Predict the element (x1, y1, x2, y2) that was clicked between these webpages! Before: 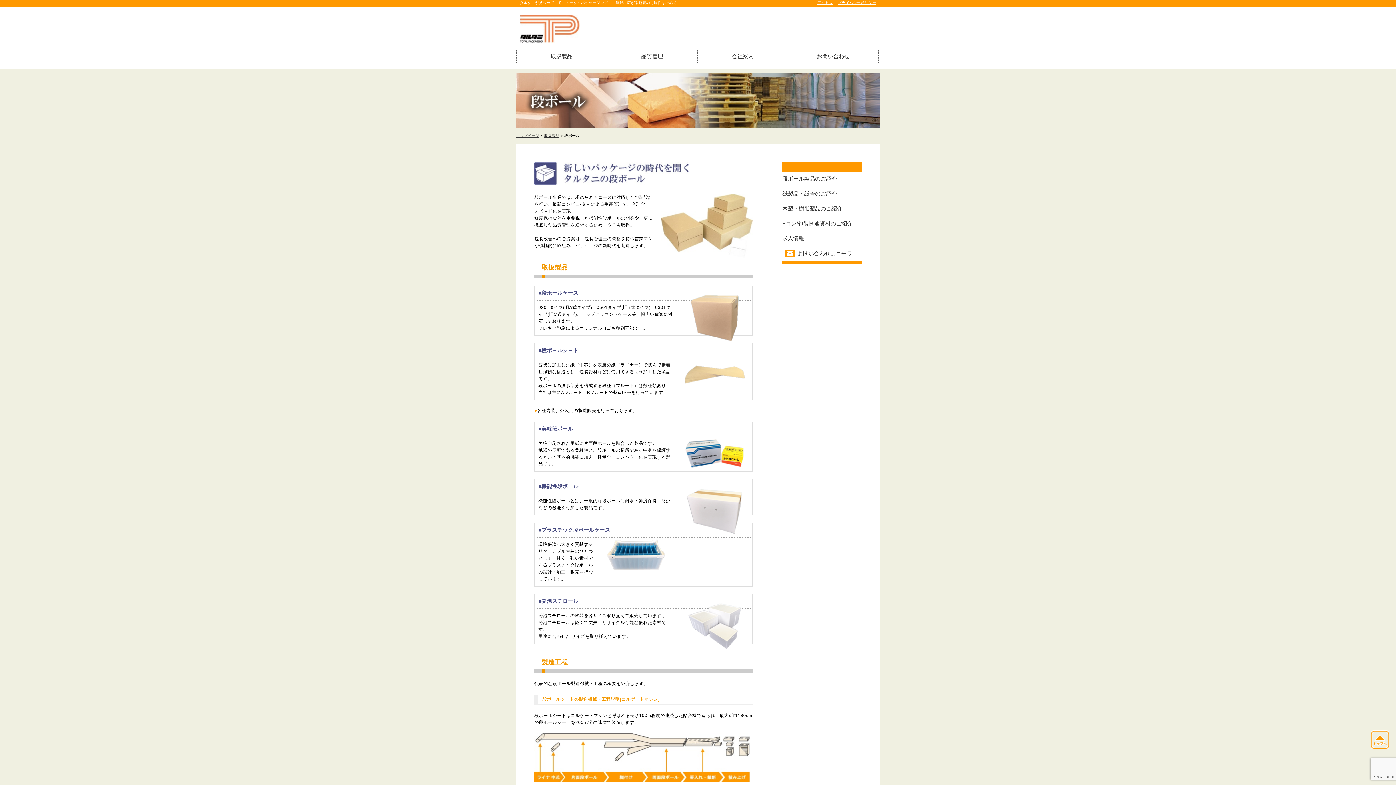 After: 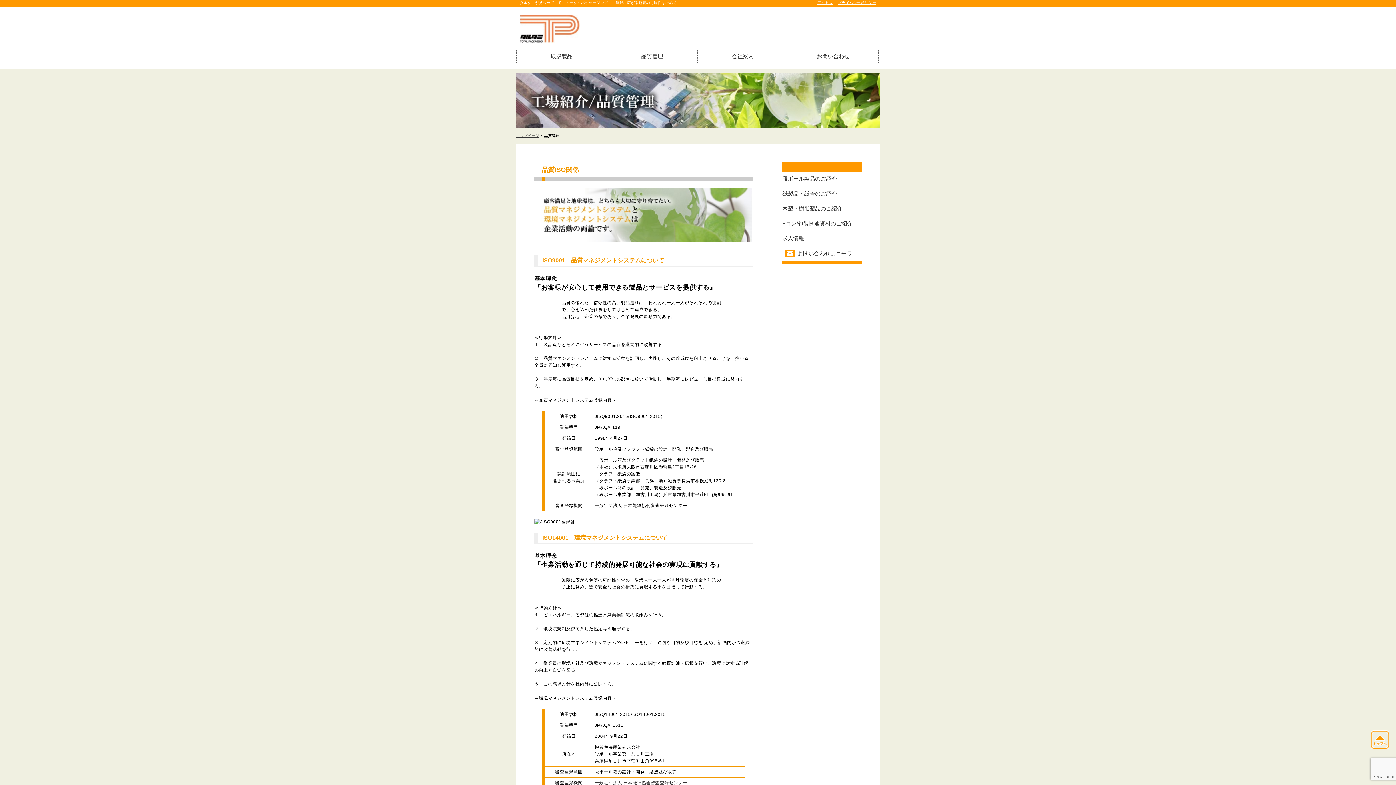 Action: bbox: (611, 49, 693, 62) label: 品質管理